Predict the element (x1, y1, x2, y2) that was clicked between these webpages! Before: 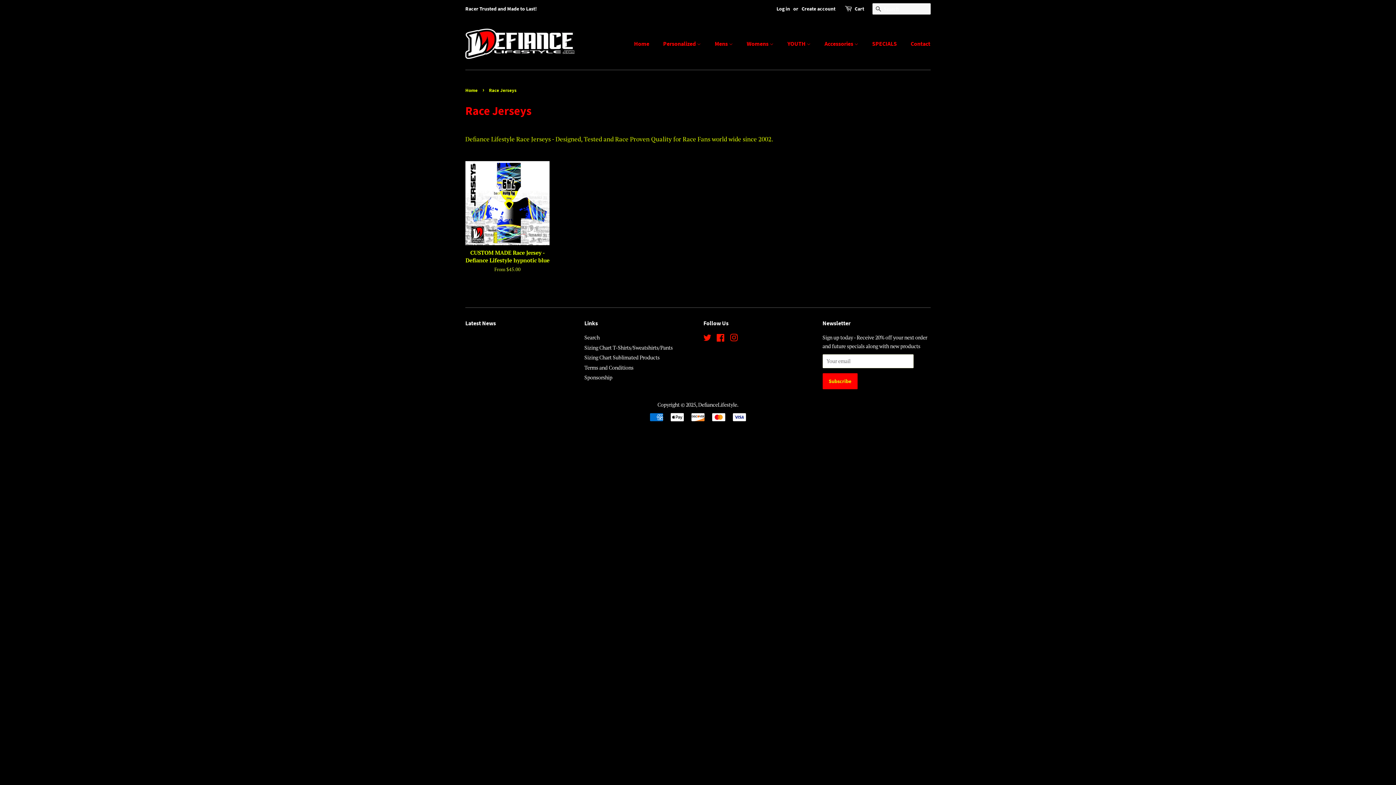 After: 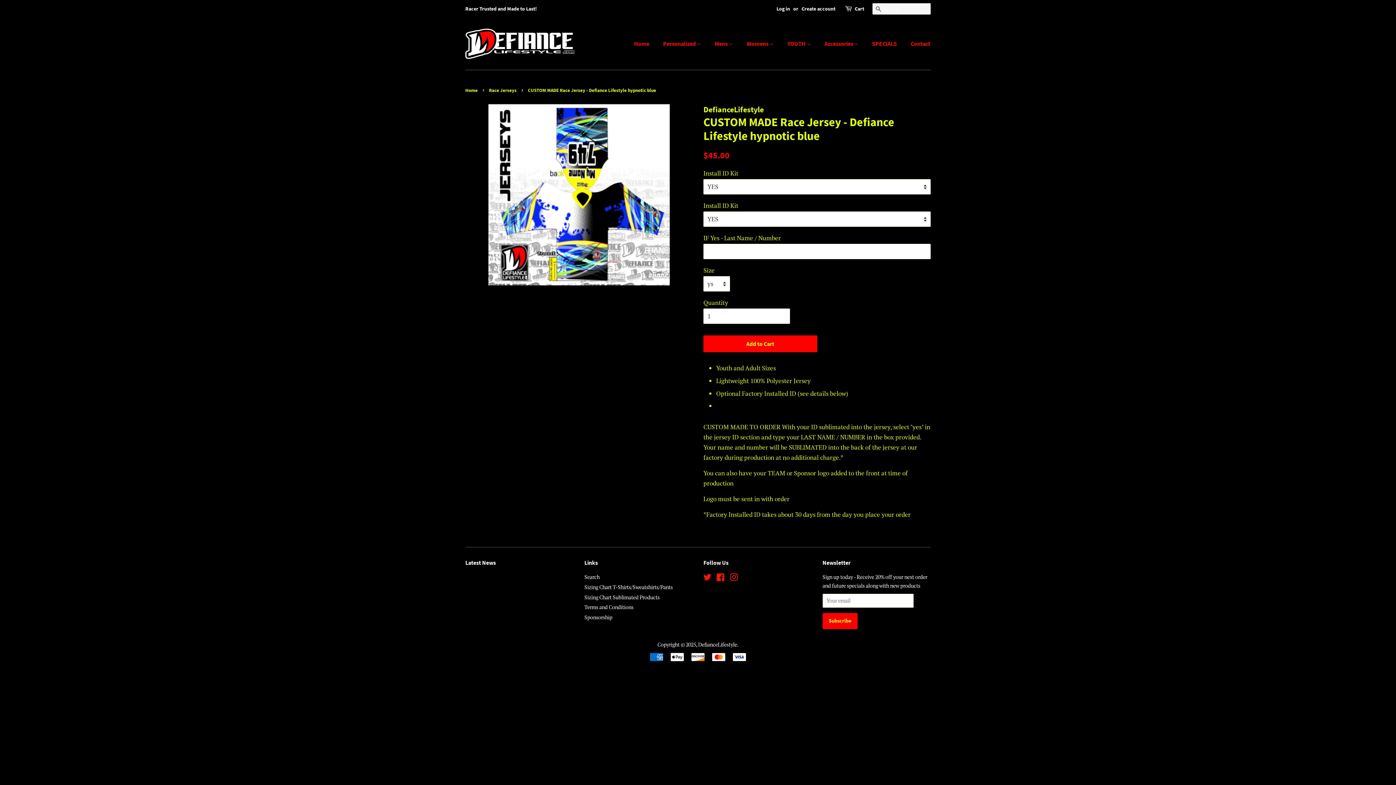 Action: label: CUSTOM MADE Race Jersey - Defiance Lifestyle hypnotic blue

From $45.00 bbox: (465, 161, 549, 285)